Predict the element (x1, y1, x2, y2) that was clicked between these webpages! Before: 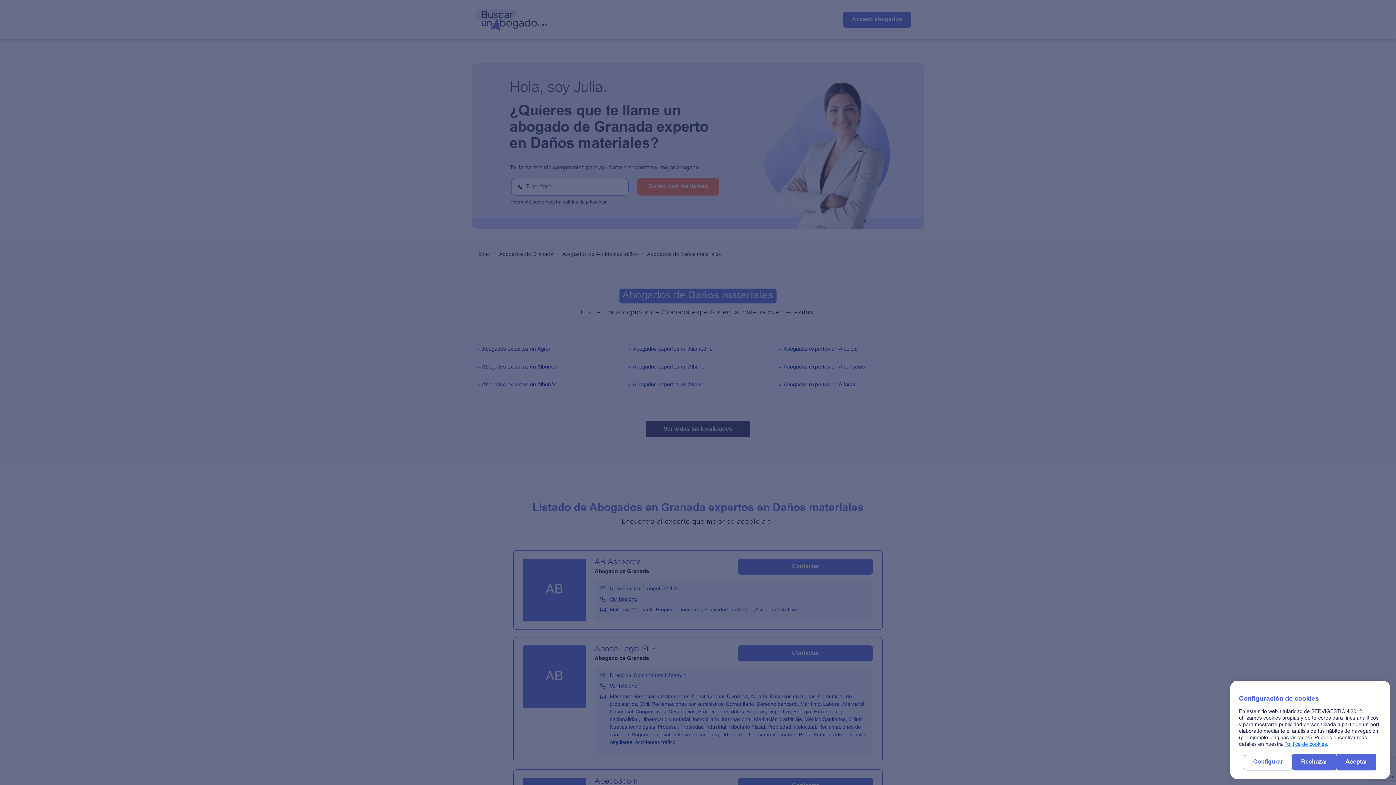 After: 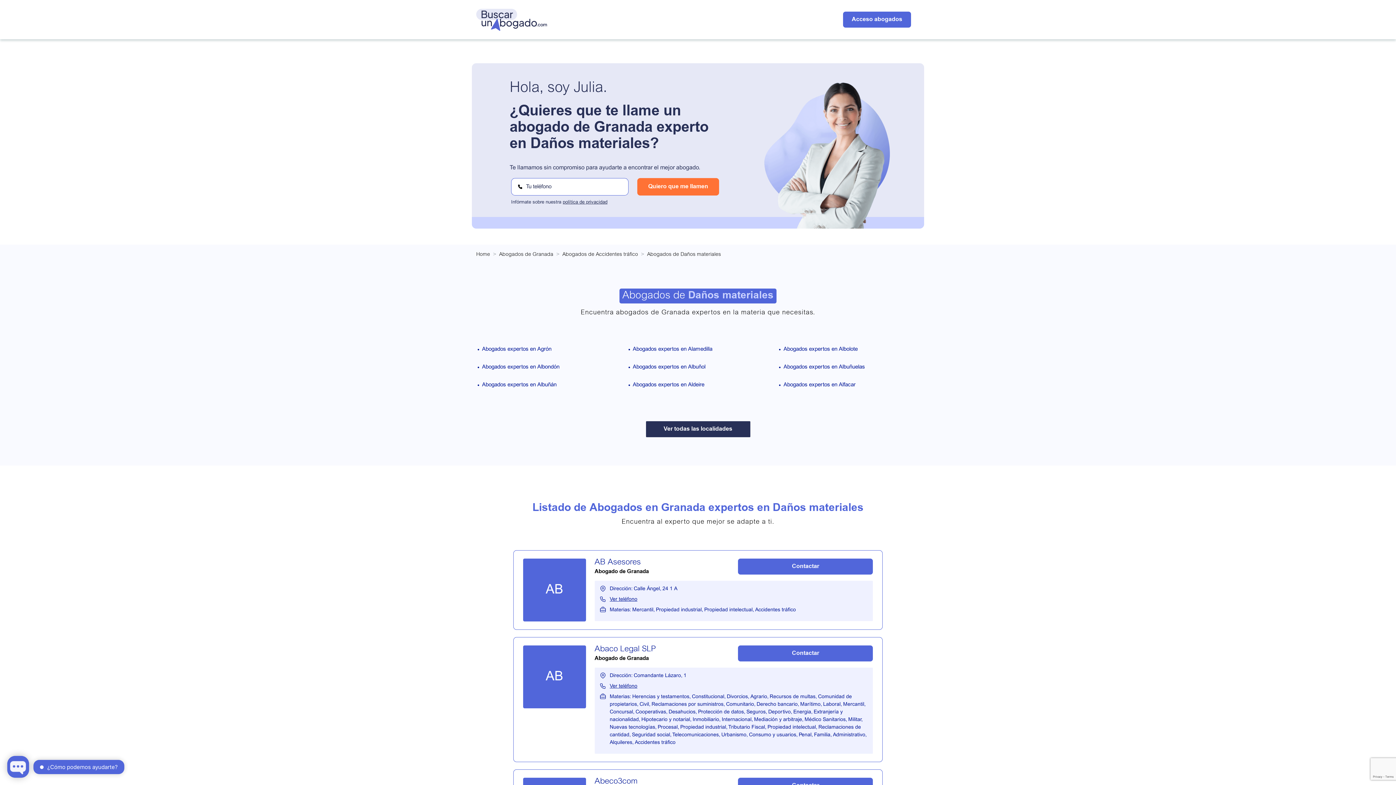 Action: label: Aceptar bbox: (1292, 754, 1336, 770)